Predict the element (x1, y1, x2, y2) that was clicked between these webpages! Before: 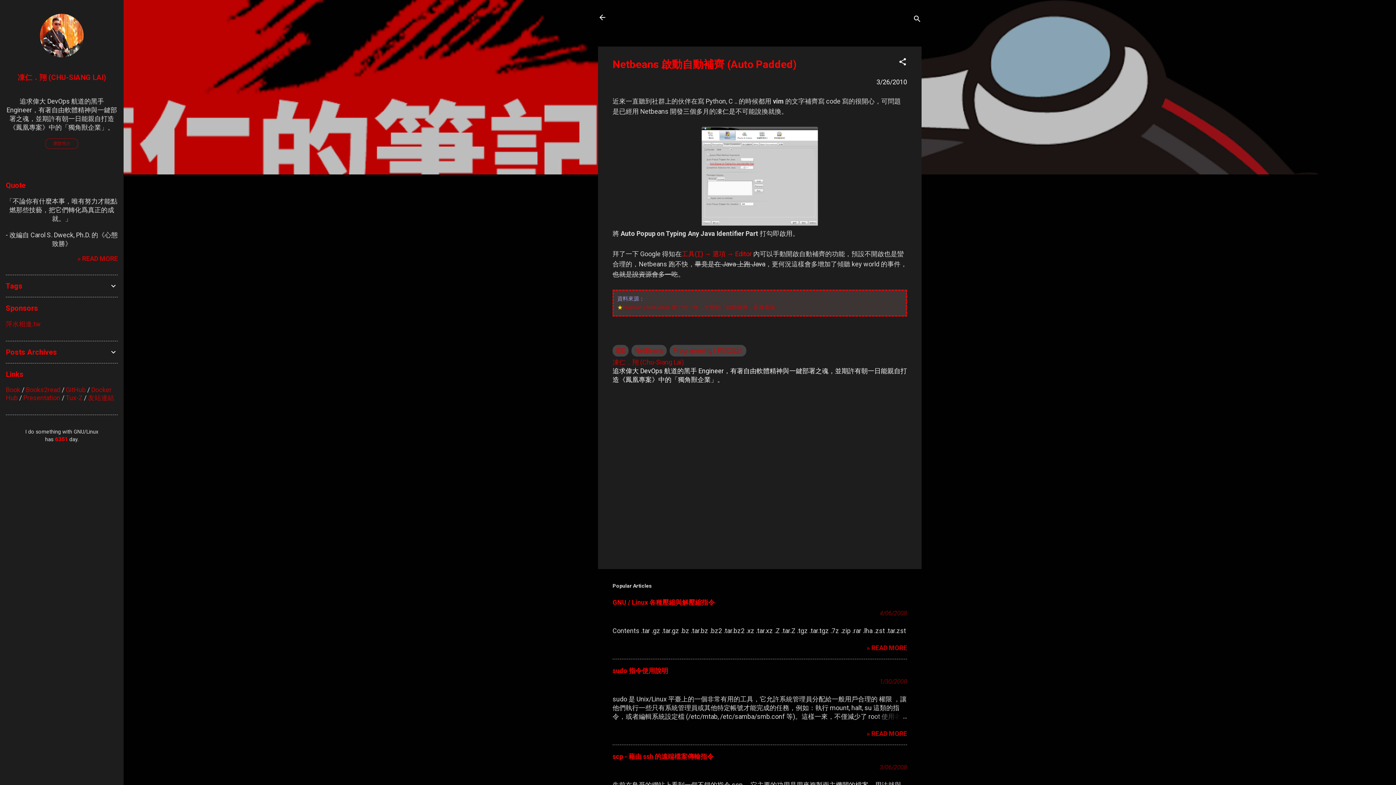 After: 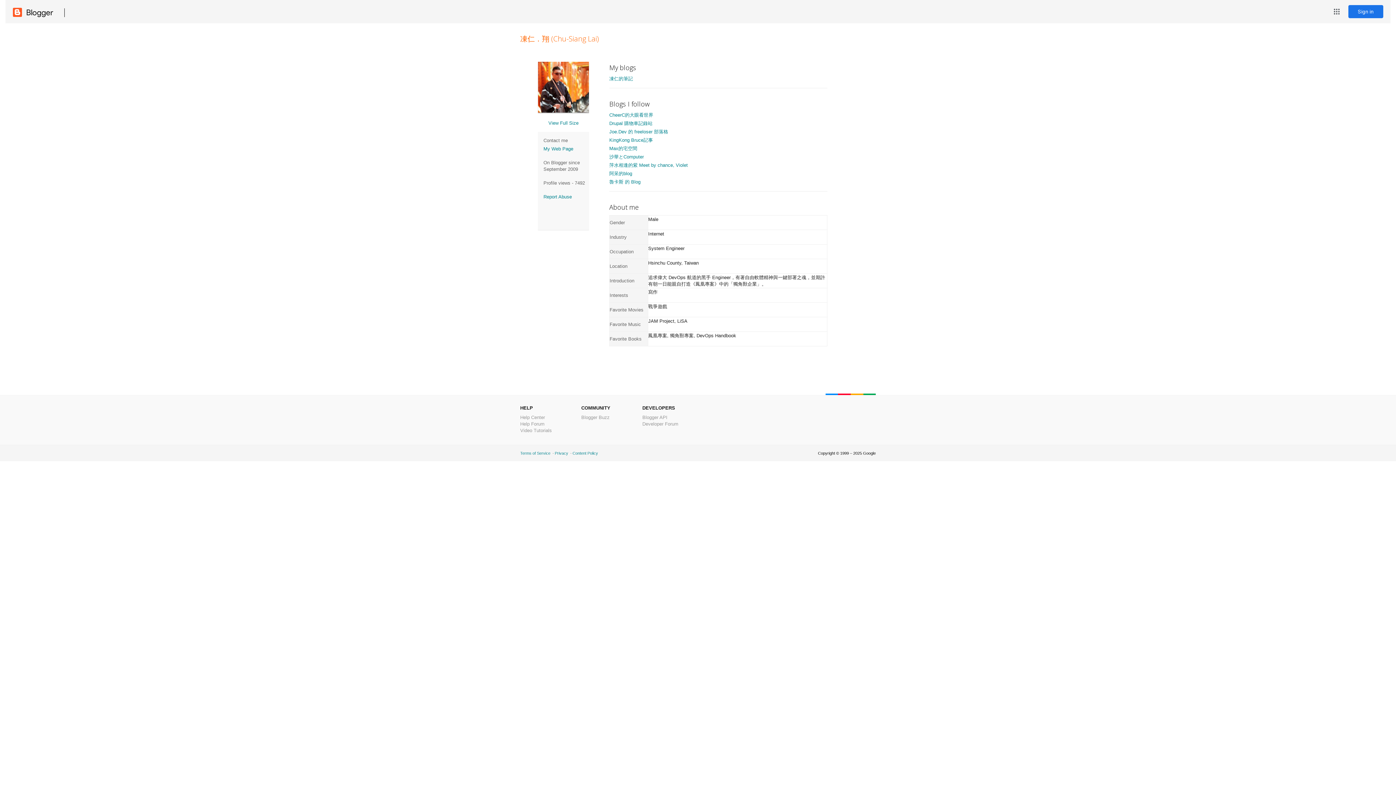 Action: label: 凍仁．翔 (Chu-Siang Lai) bbox: (612, 358, 684, 366)